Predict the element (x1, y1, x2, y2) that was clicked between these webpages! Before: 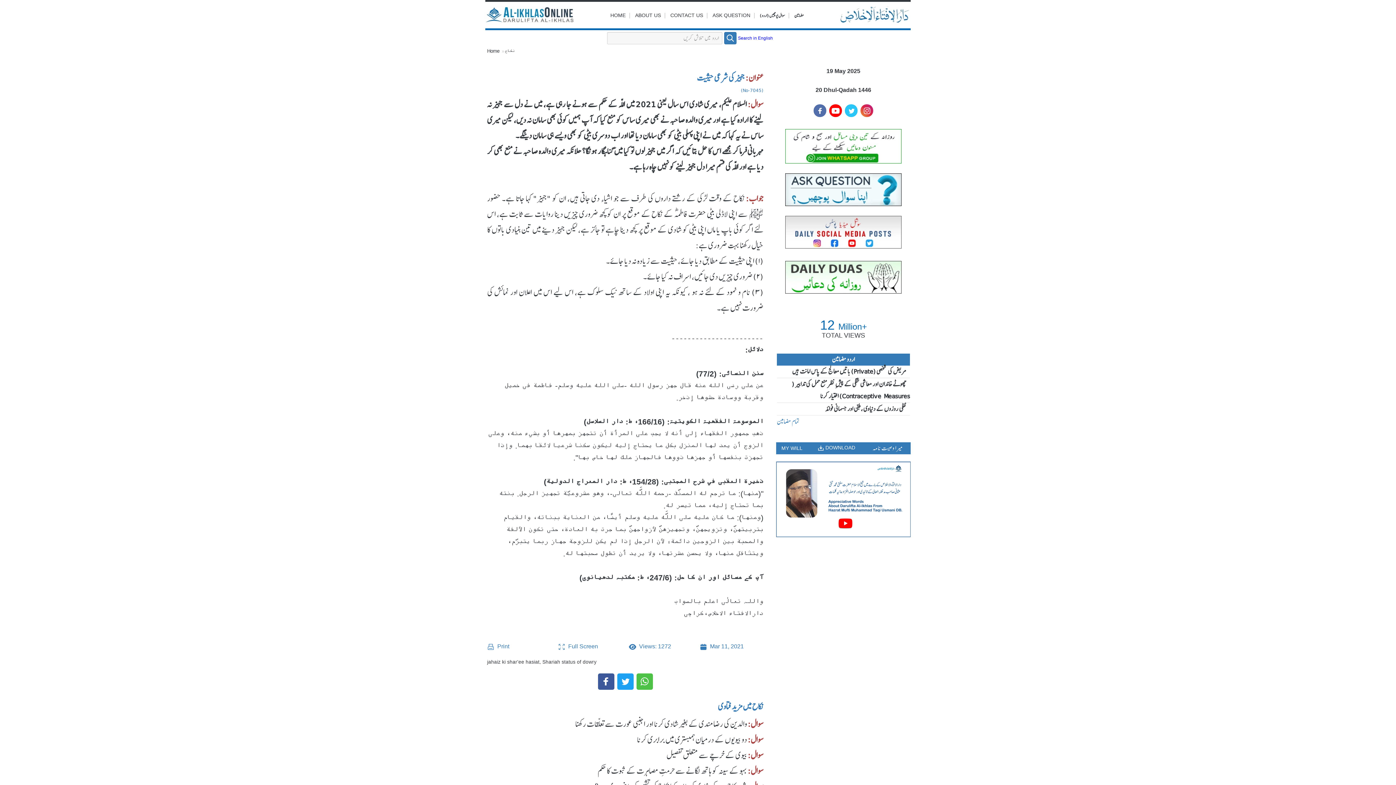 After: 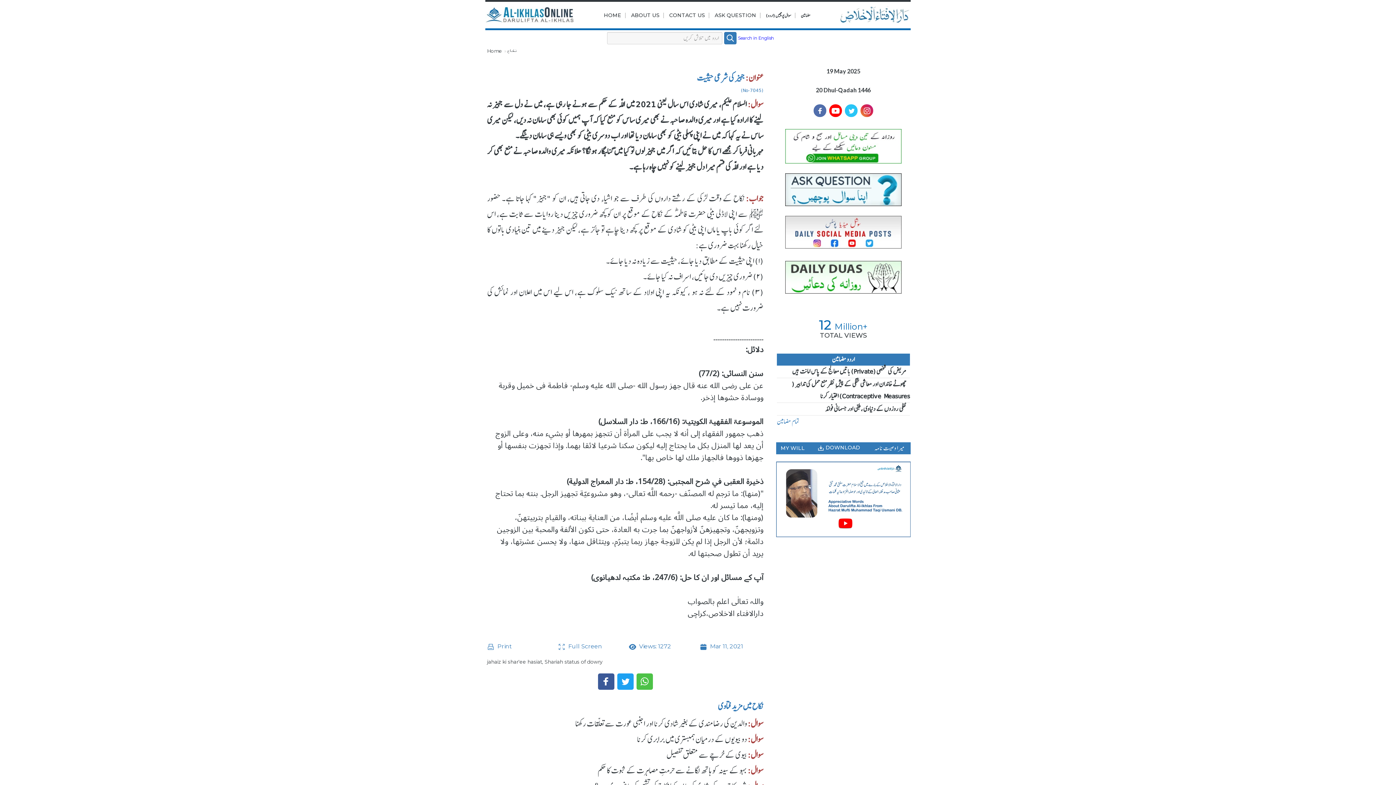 Action: bbox: (860, 104, 873, 117)